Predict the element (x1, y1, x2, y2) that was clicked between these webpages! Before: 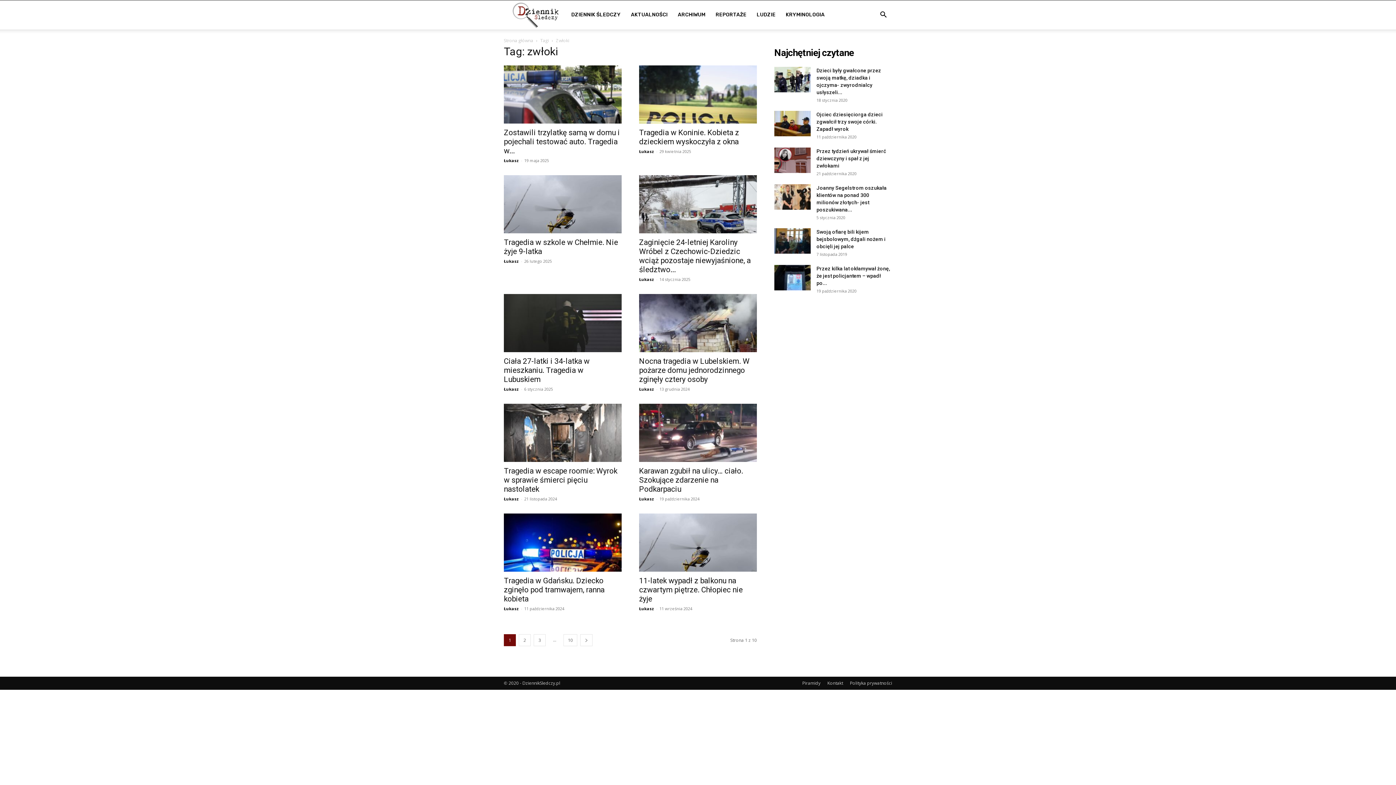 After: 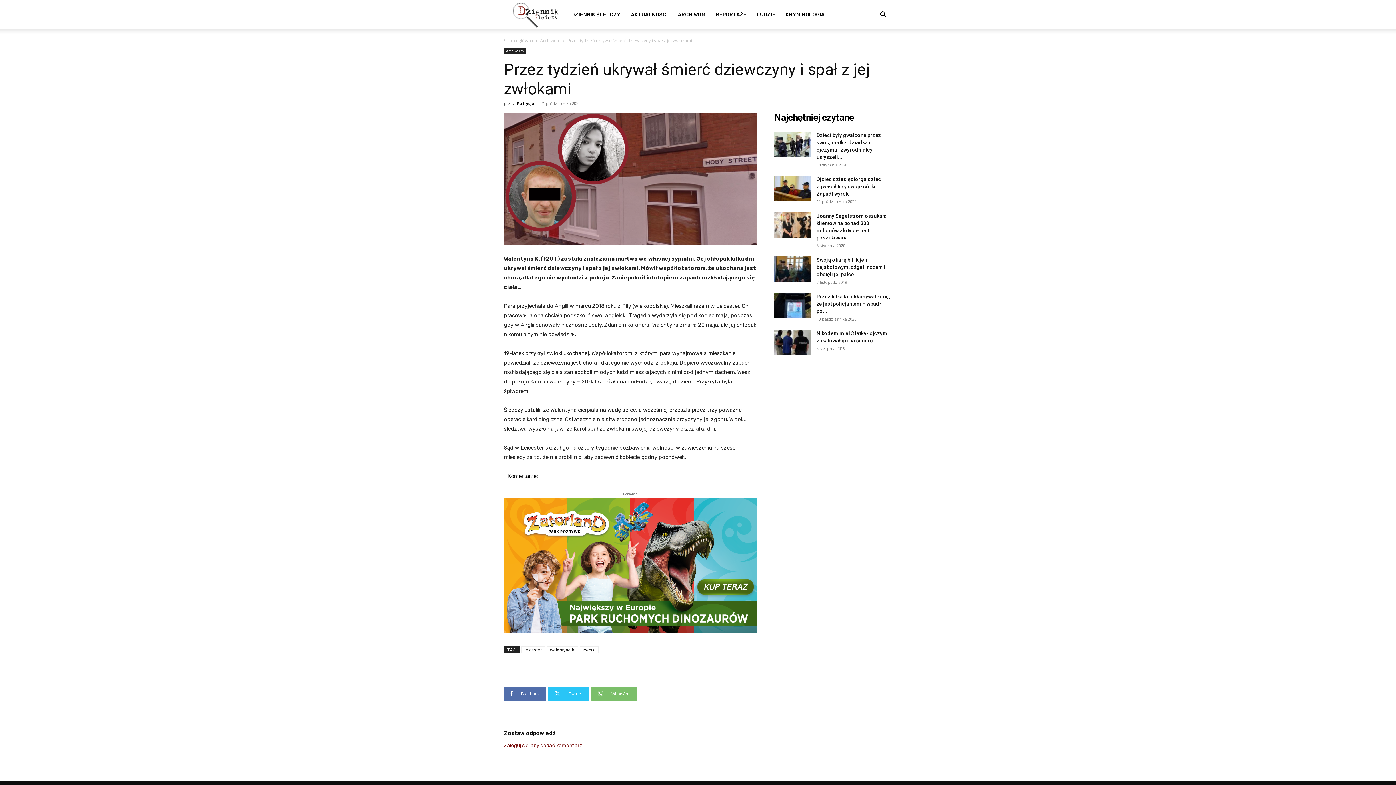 Action: bbox: (816, 148, 886, 168) label: Przez tydzień ukrywał śmierć dziewczyny i spał z jej zwłokami